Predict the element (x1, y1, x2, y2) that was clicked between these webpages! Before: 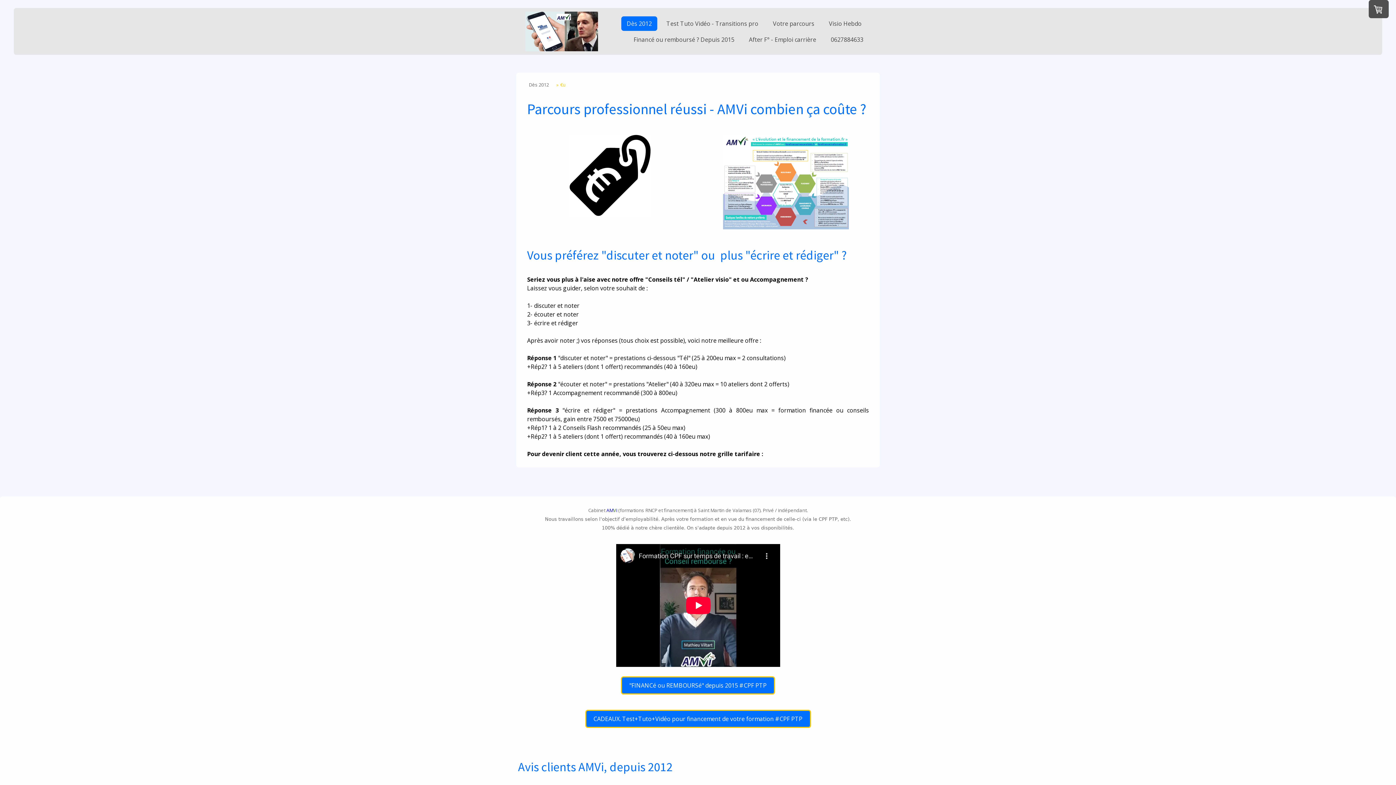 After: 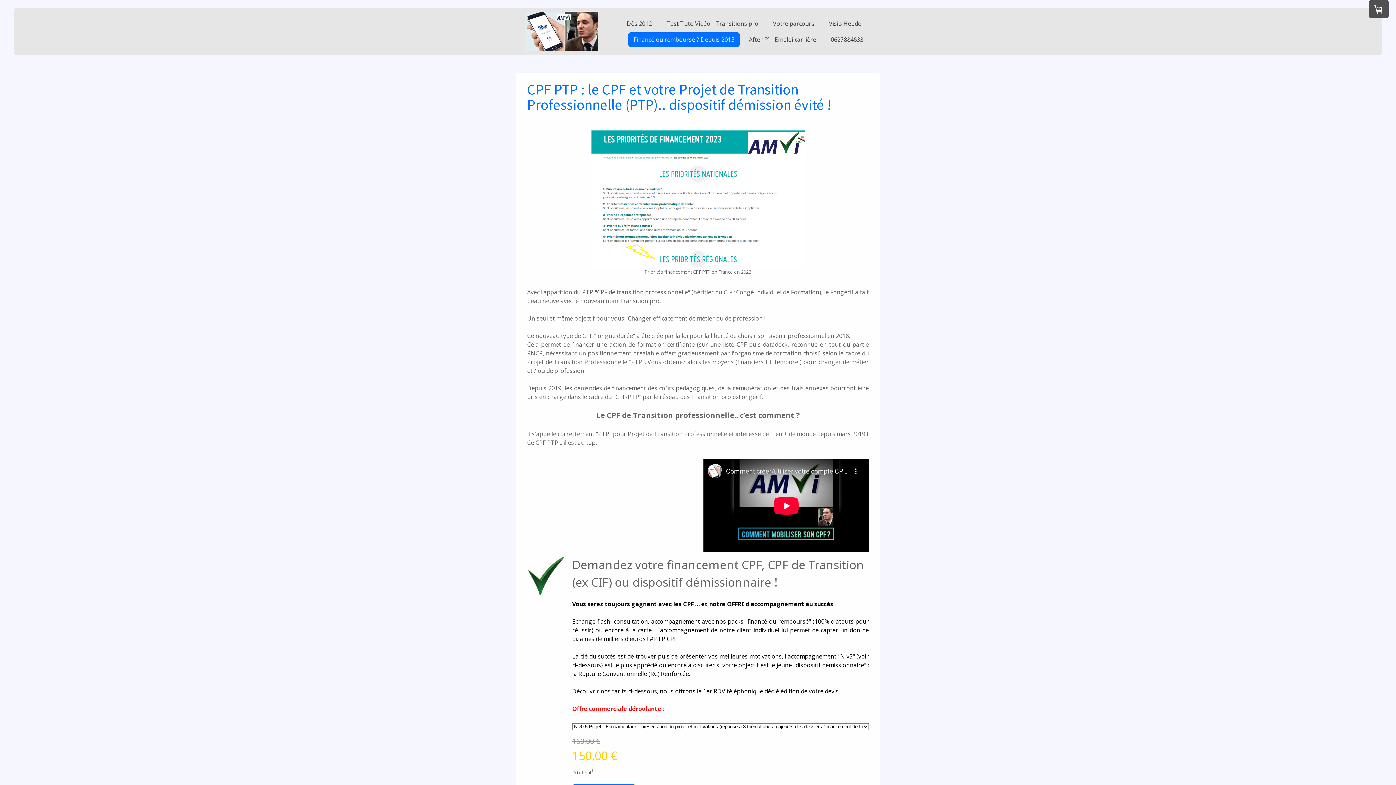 Action: bbox: (628, 32, 740, 47) label: Financé ou remboursé ? Depuis 2015